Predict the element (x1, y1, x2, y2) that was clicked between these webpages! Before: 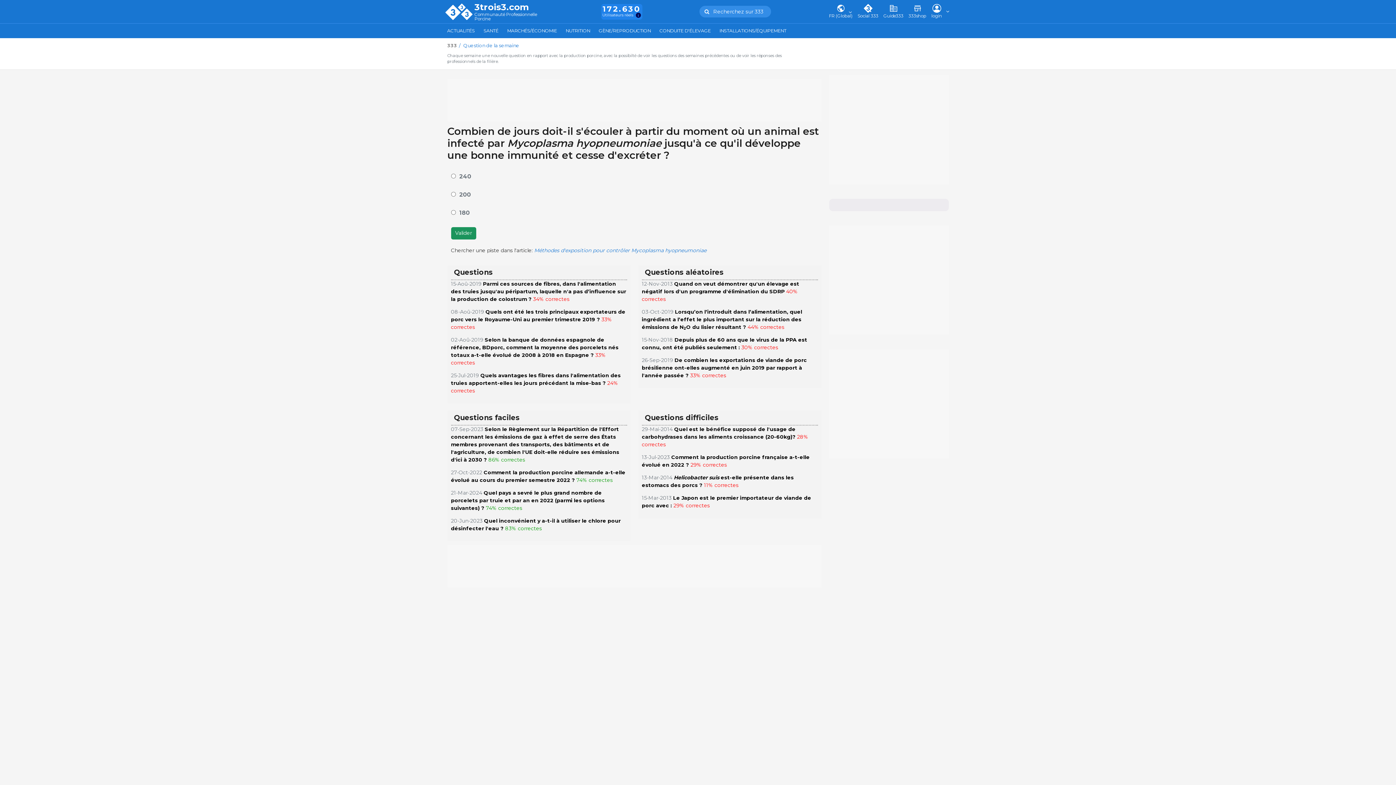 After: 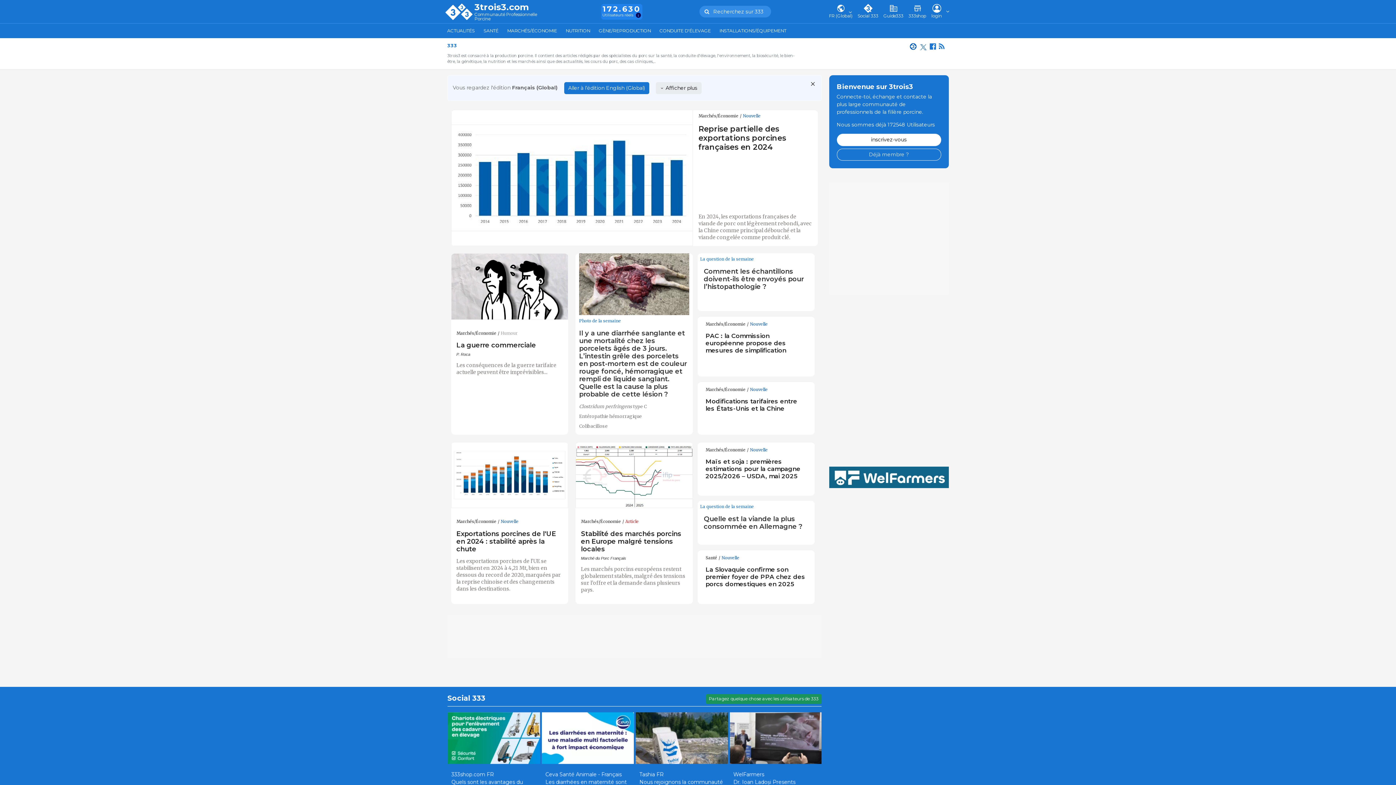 Action: label: Communauté Professionnelle Porcine bbox: (474, 12, 544, 21)